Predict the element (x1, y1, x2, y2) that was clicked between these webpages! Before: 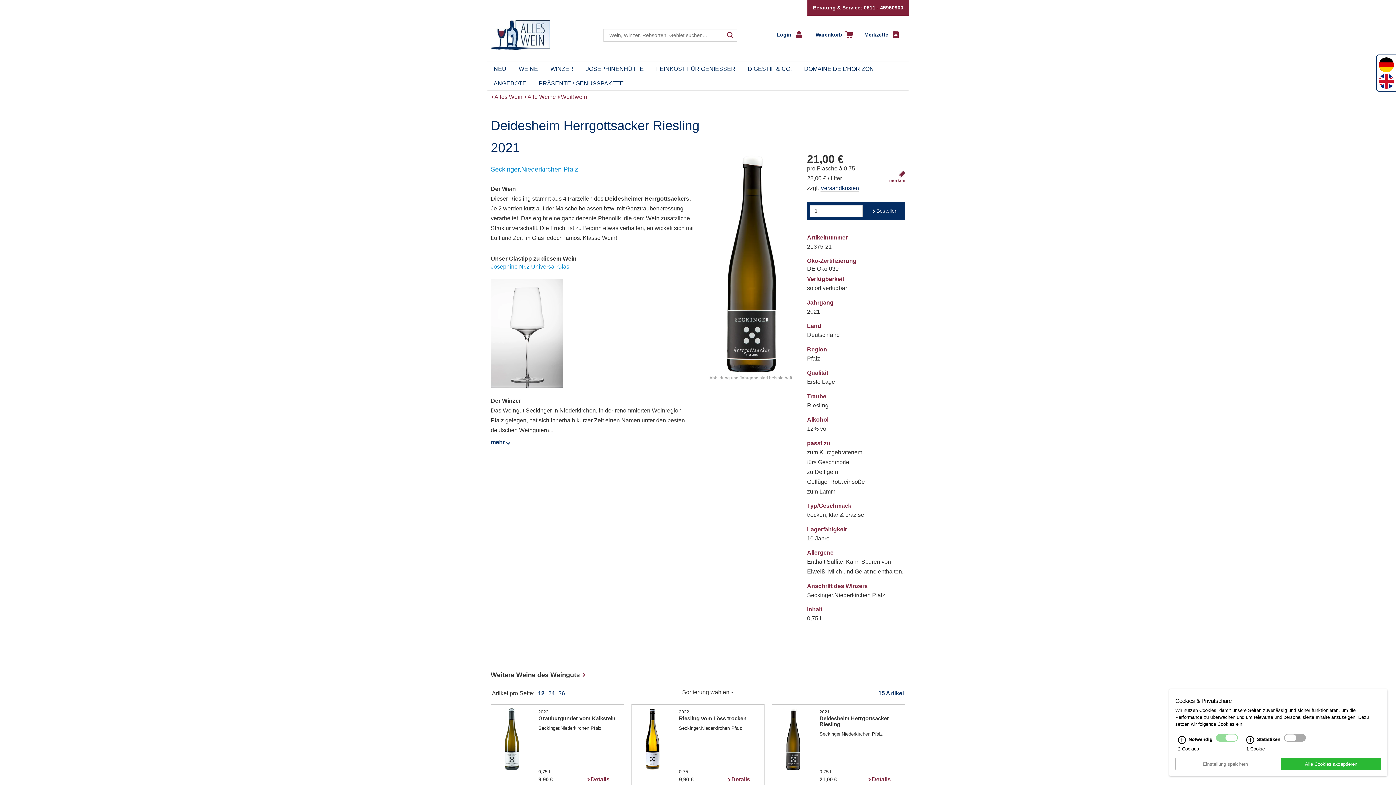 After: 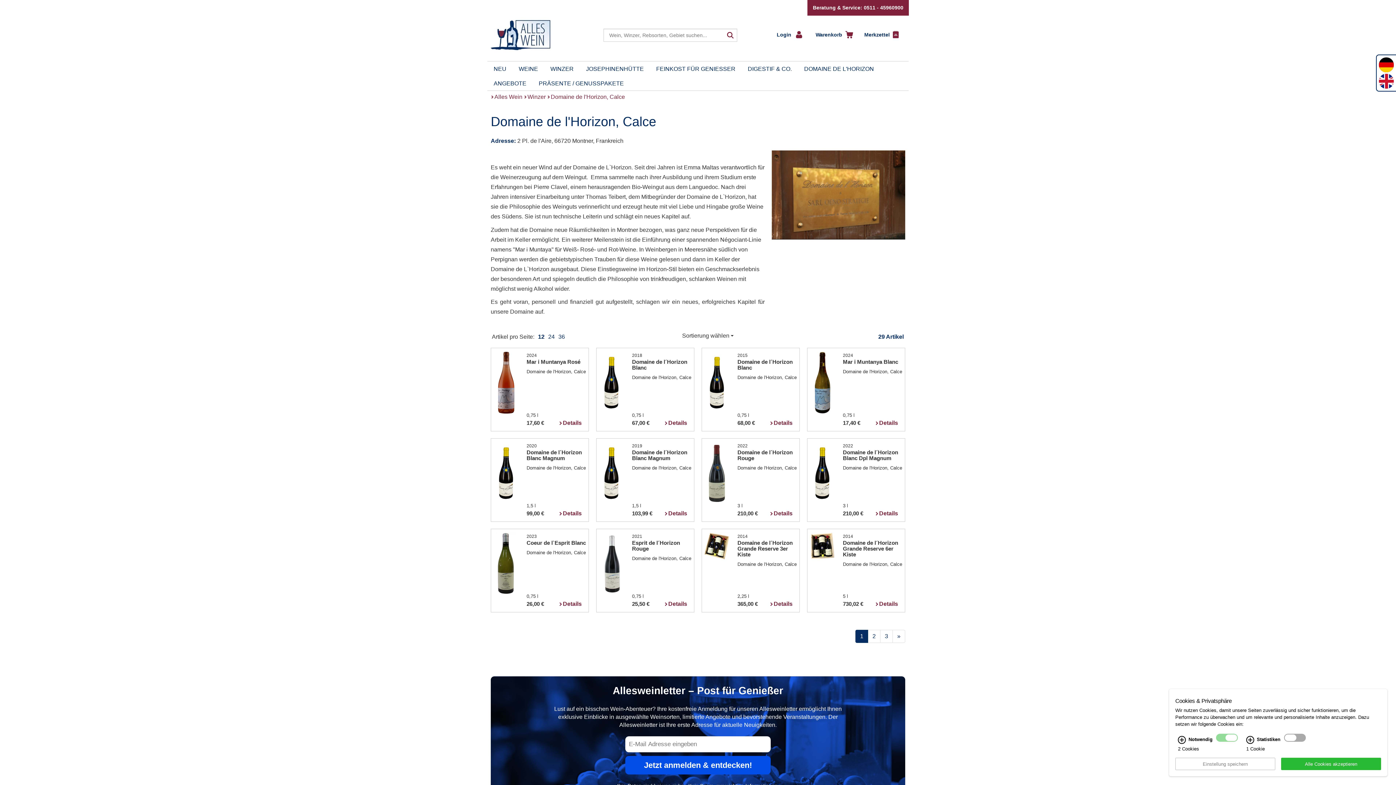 Action: bbox: (798, 61, 880, 76) label: DOMAINE DE L'HORIZON